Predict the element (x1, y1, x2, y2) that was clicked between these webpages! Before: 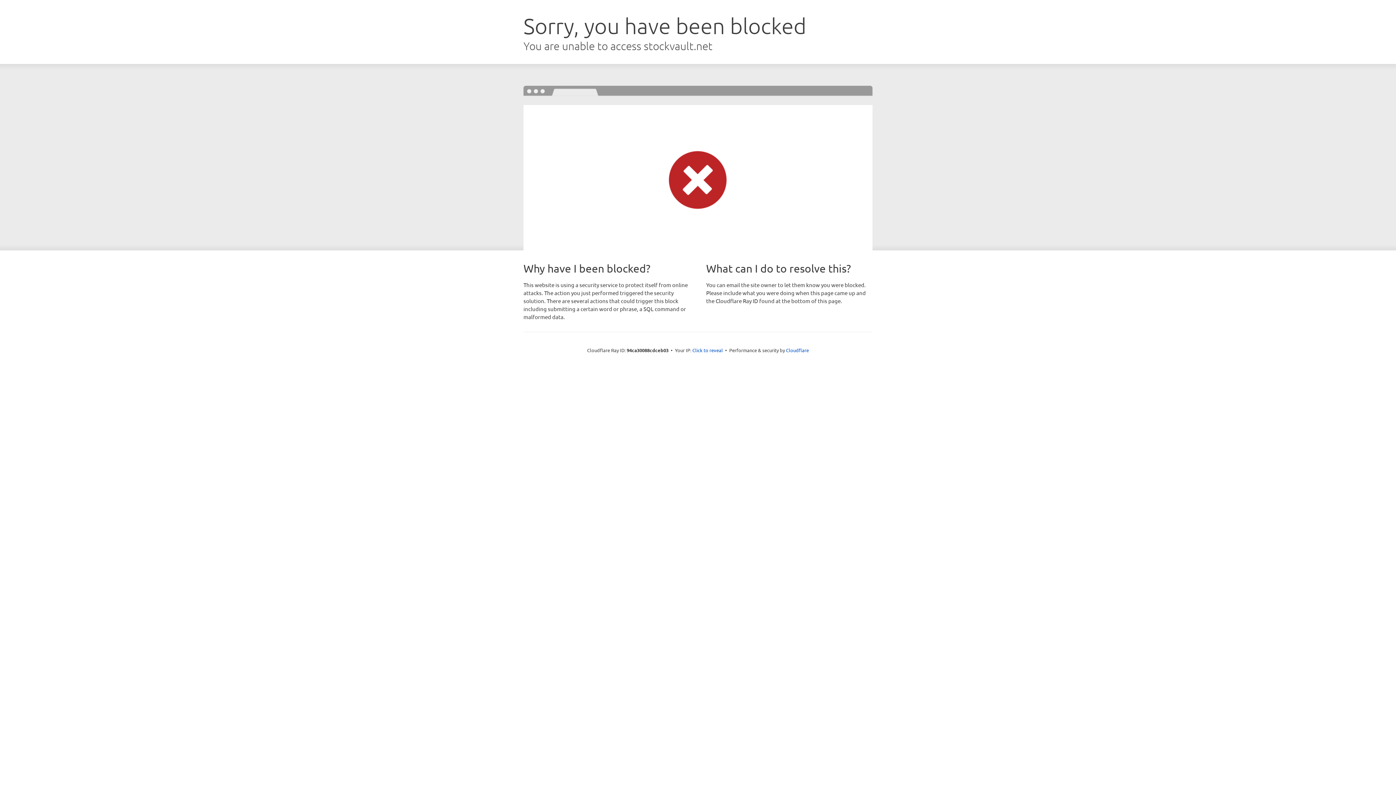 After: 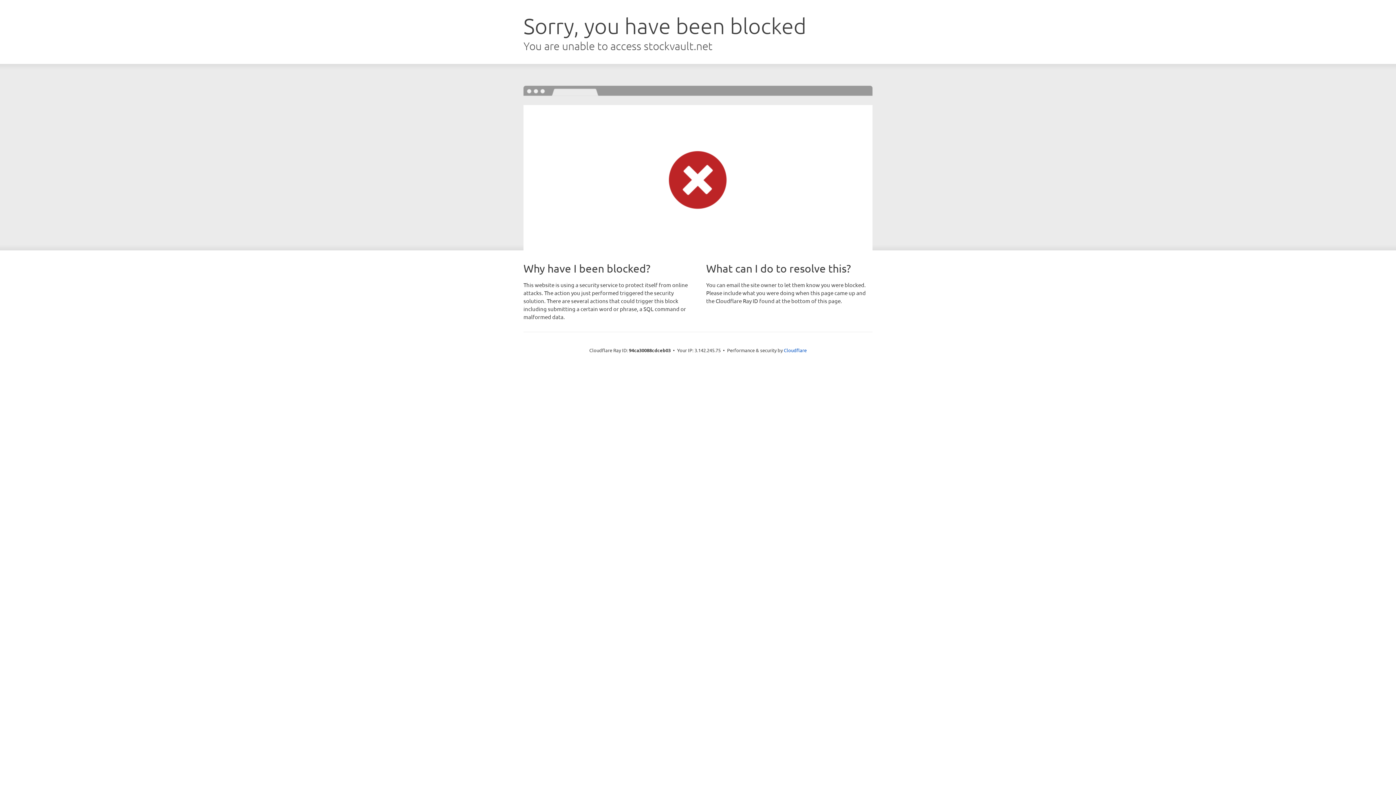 Action: label: Click to reveal bbox: (692, 346, 723, 353)